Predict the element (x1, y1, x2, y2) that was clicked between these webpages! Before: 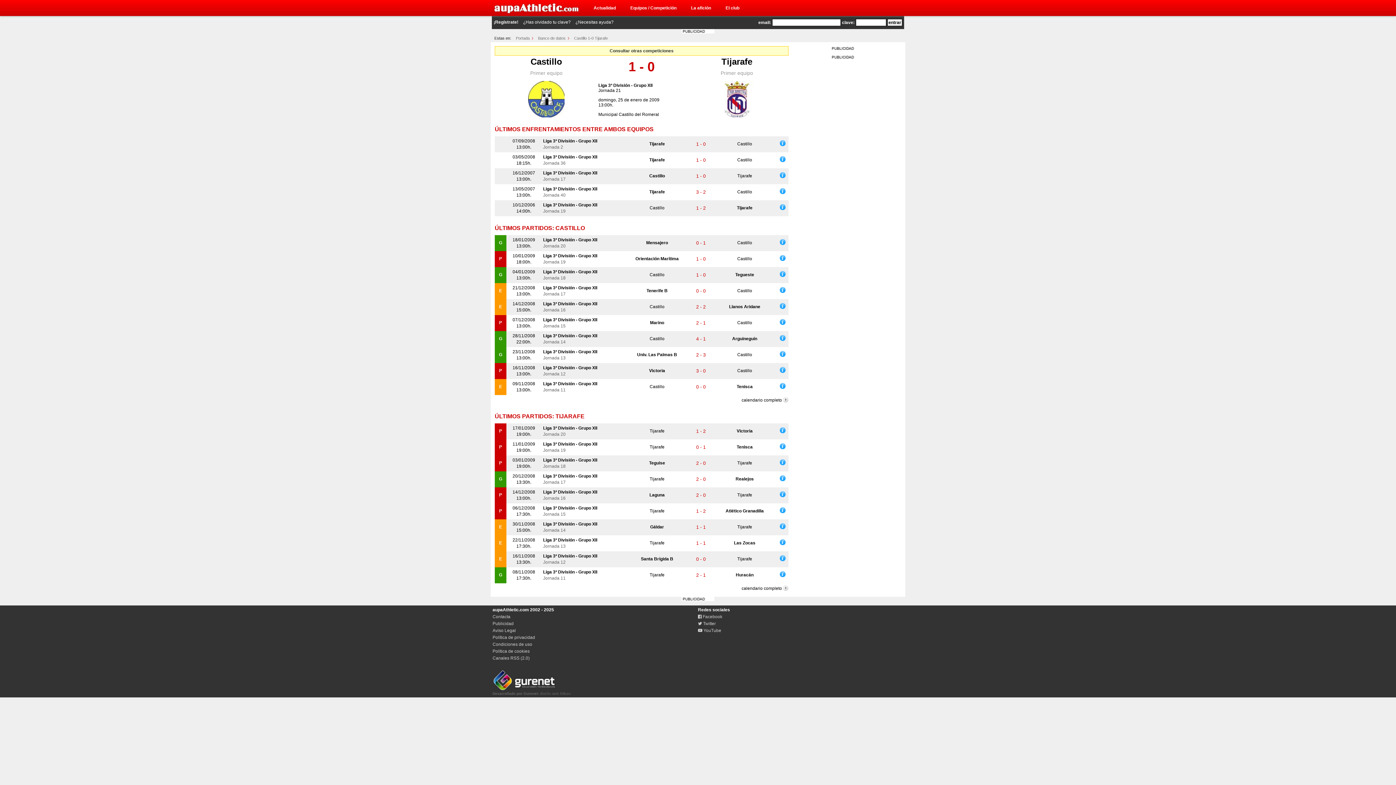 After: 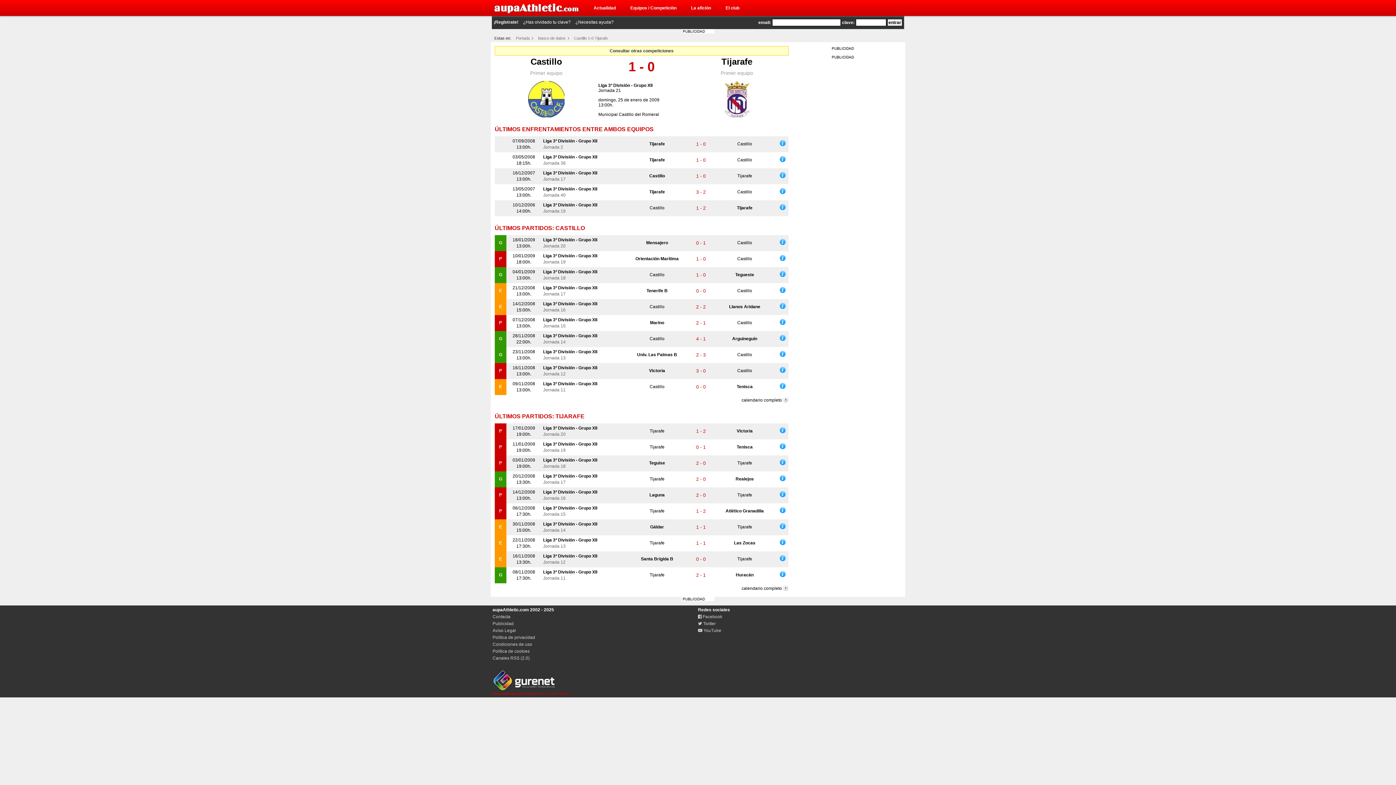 Action: label: 
Desarrollado por Gurenet: diseño web Bilbao bbox: (492, 688, 570, 696)